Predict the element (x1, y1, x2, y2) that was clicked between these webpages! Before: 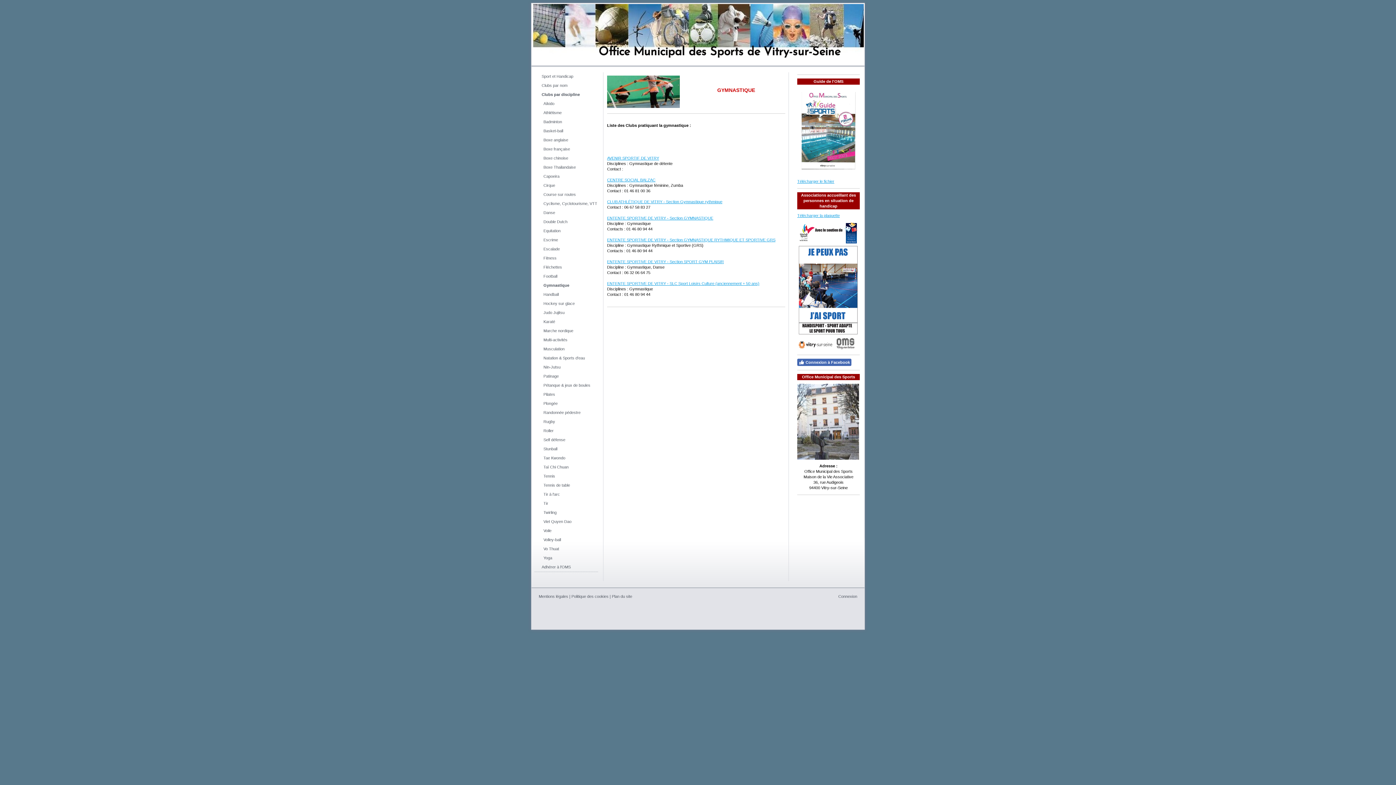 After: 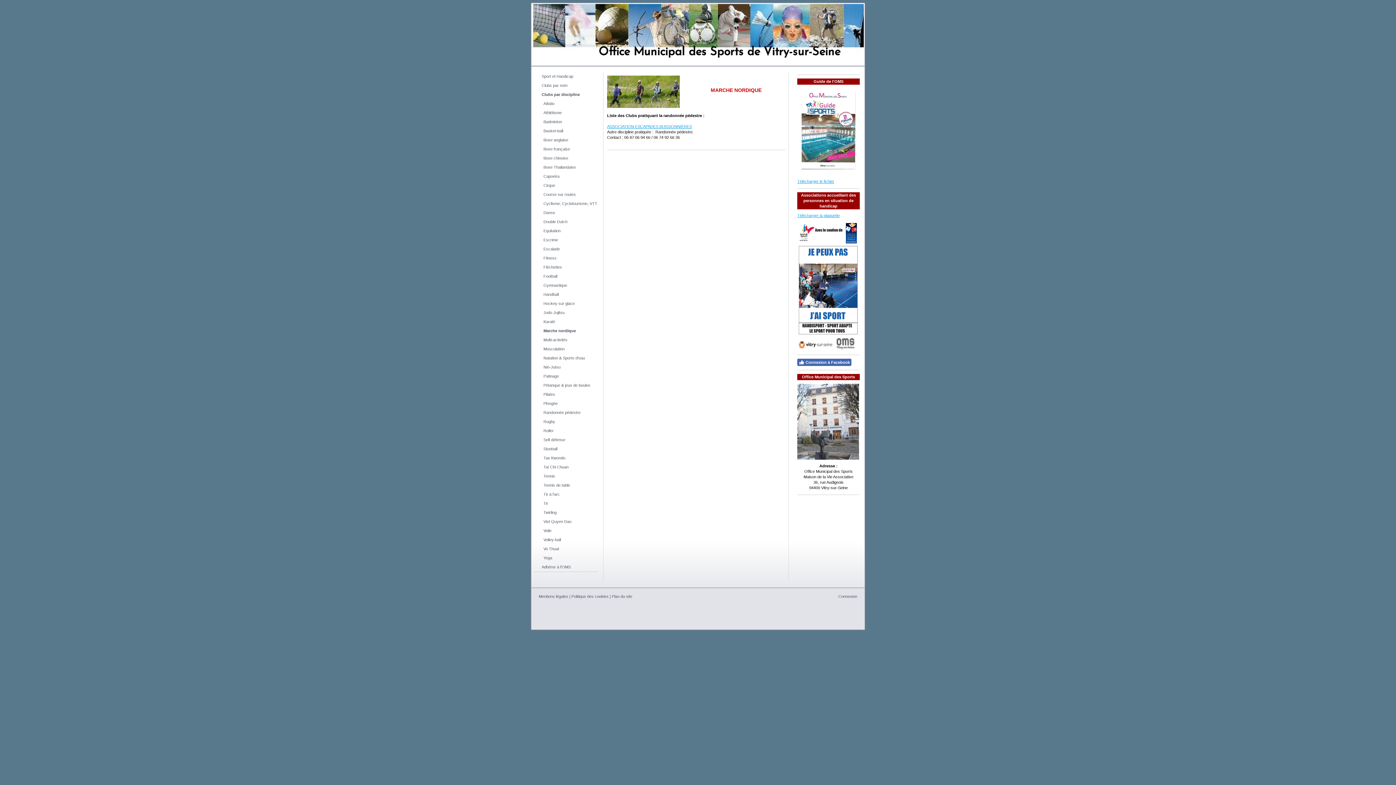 Action: label: Marche nordique bbox: (534, 326, 598, 336)